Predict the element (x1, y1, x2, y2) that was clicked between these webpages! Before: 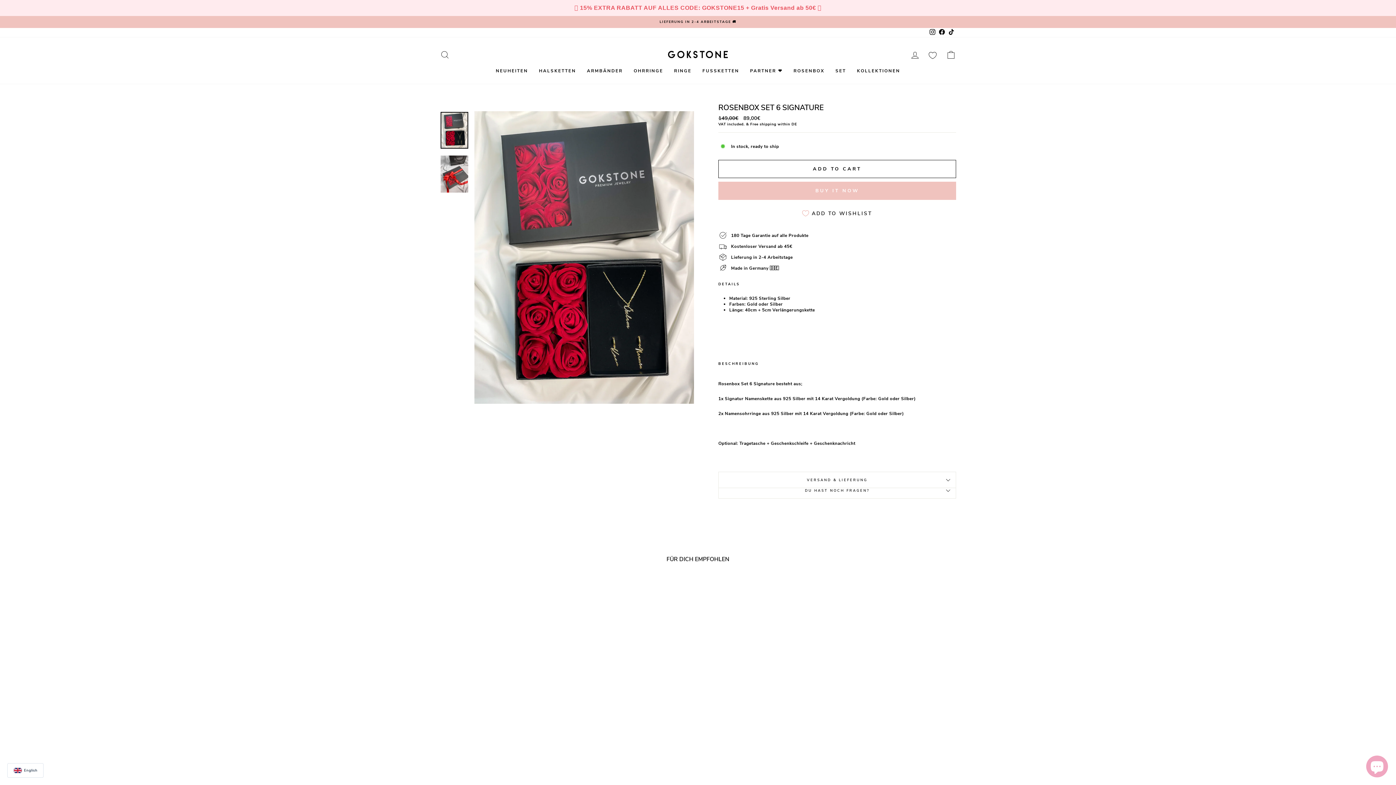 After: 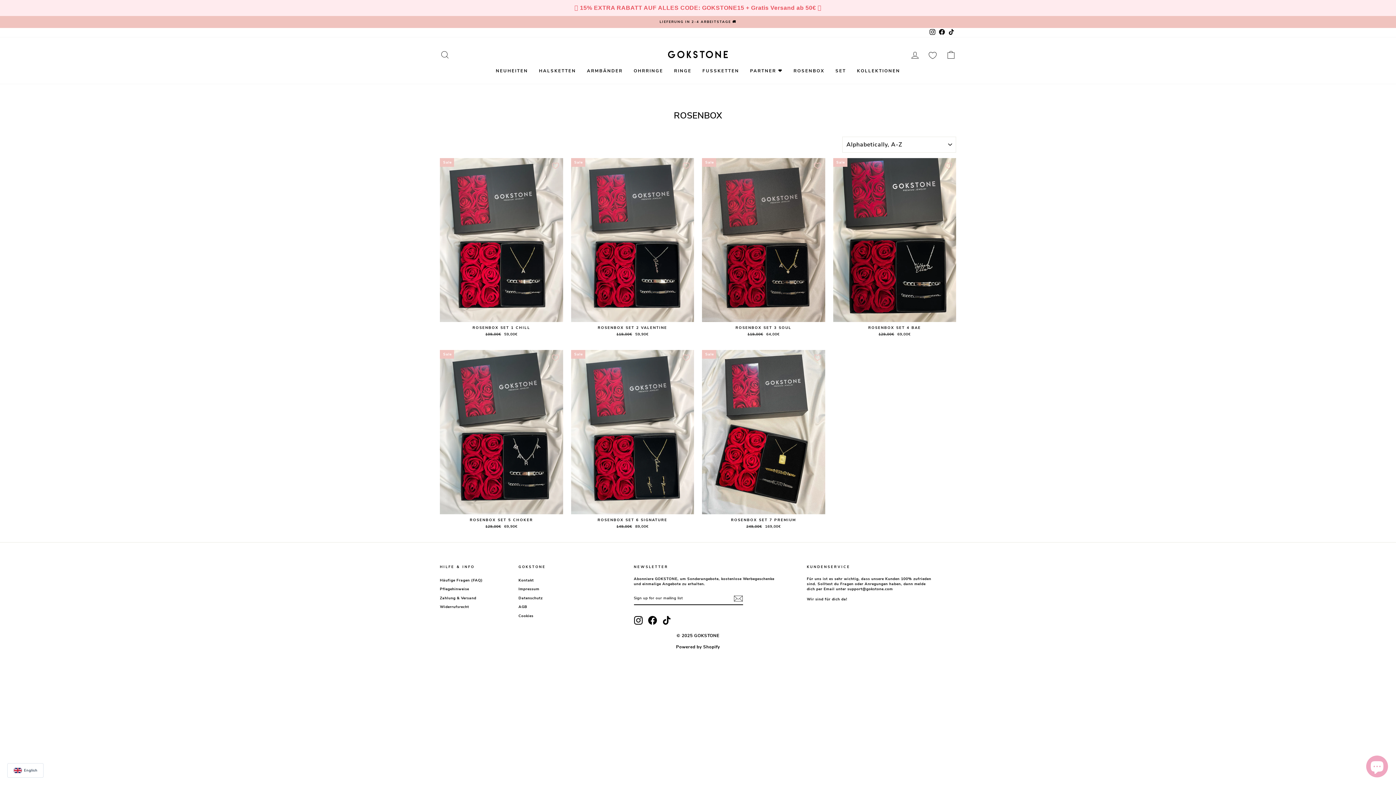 Action: label: ROSENBOX bbox: (788, 65, 830, 76)